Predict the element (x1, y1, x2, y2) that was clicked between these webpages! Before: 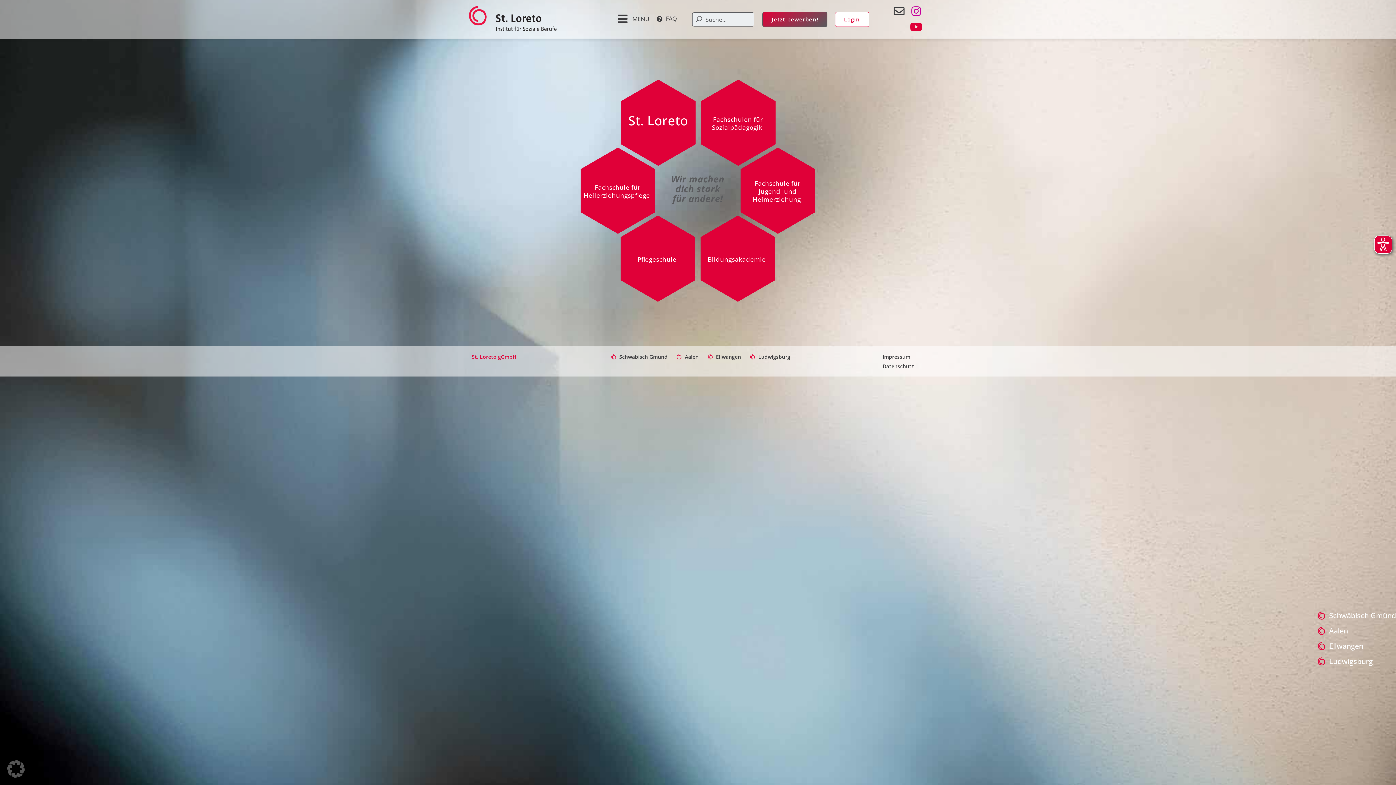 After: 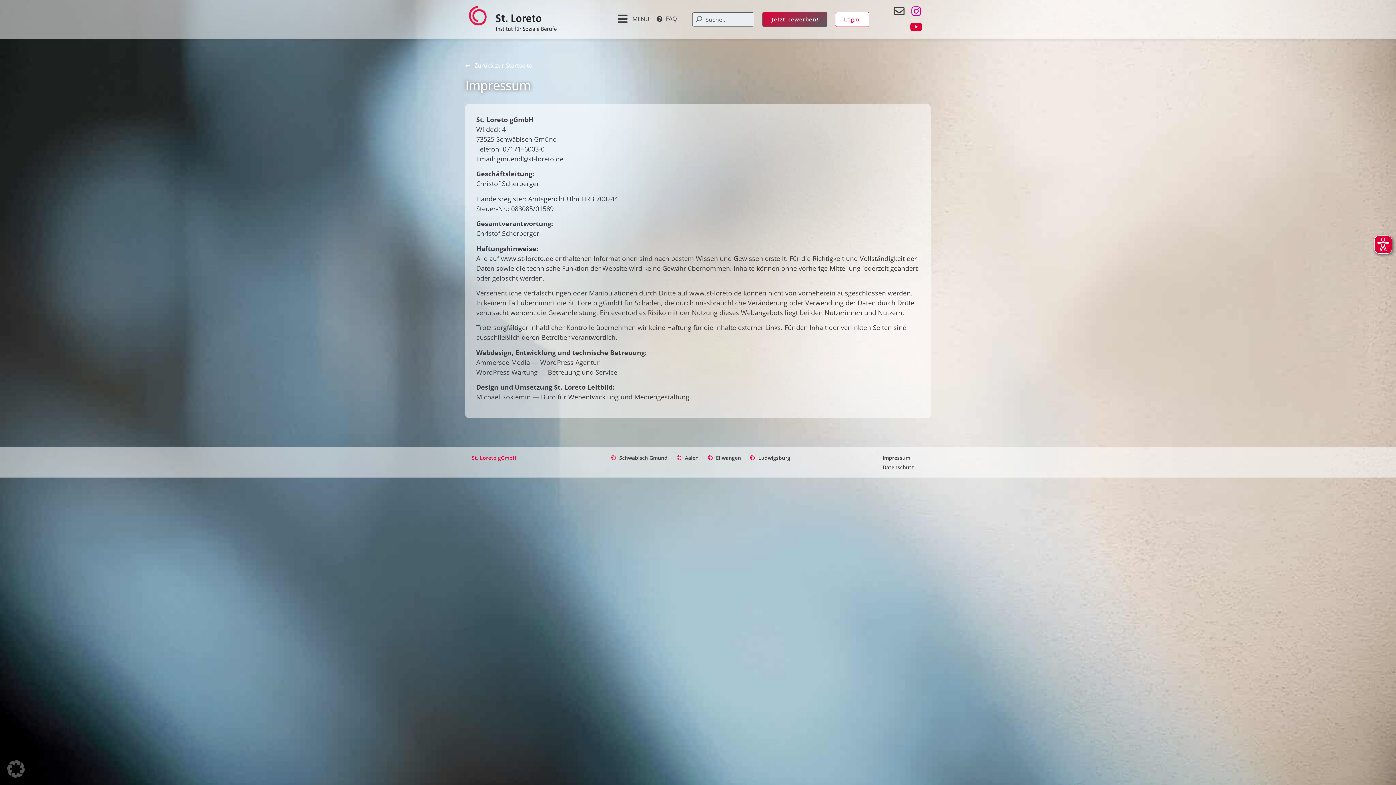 Action: label: Impressum bbox: (882, 353, 922, 360)